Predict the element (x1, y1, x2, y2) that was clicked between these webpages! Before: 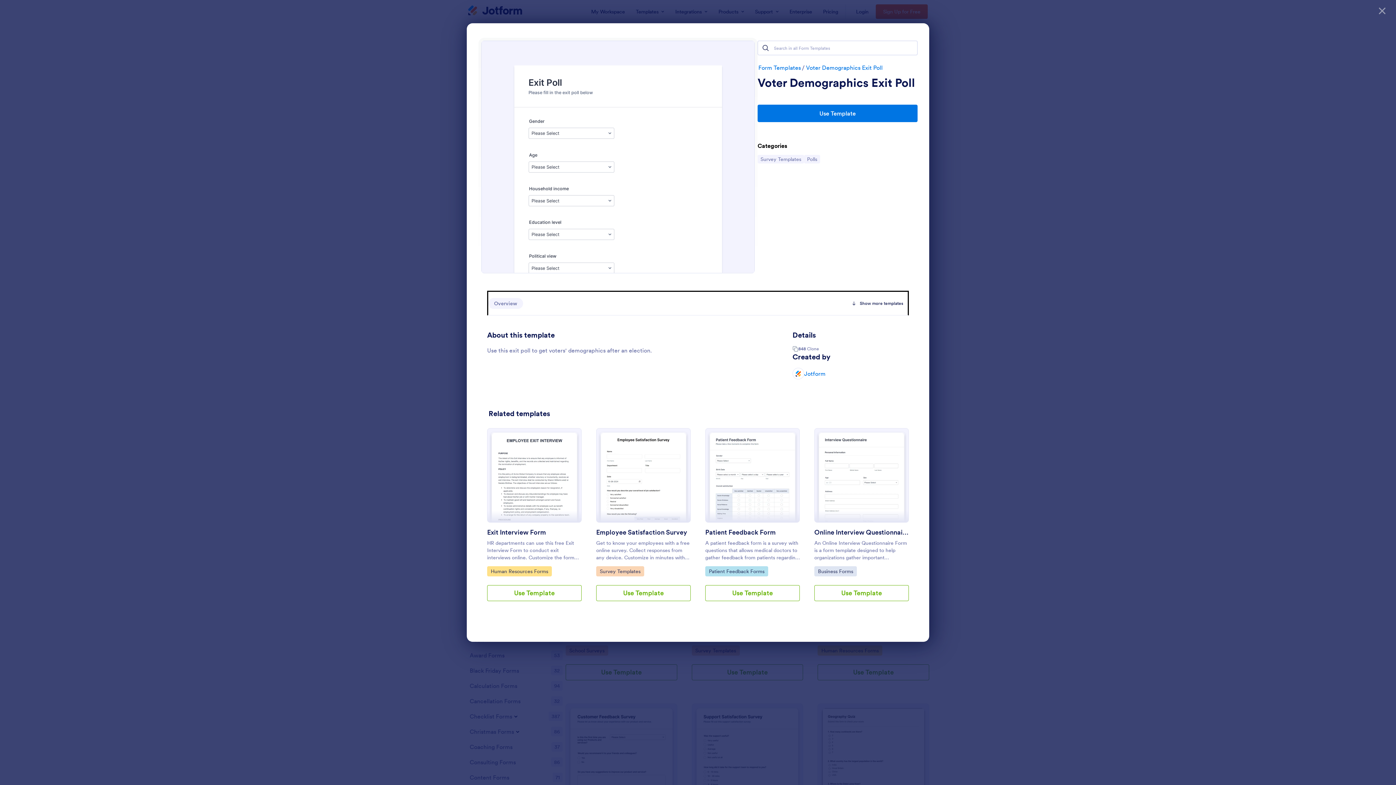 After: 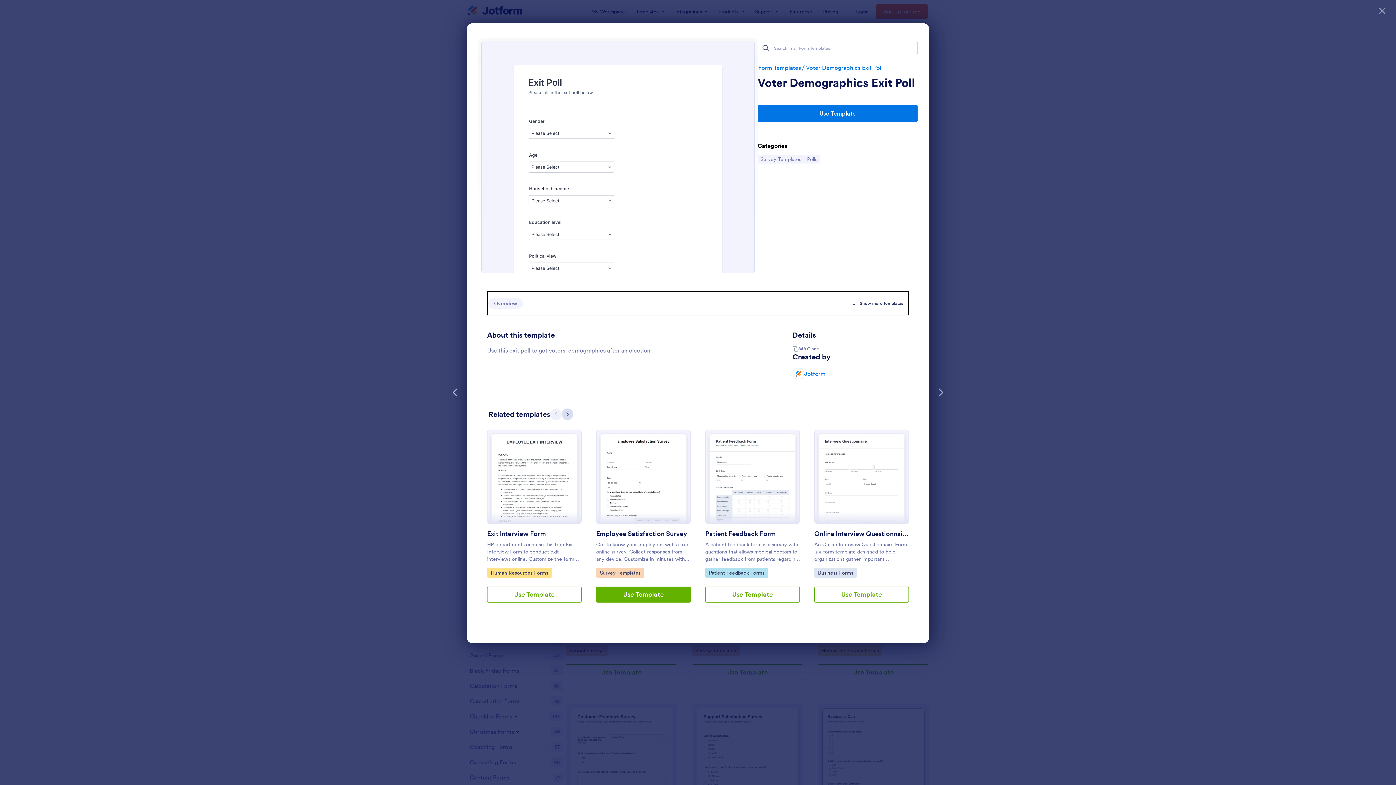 Action: label: Use Template bbox: (596, 585, 690, 601)